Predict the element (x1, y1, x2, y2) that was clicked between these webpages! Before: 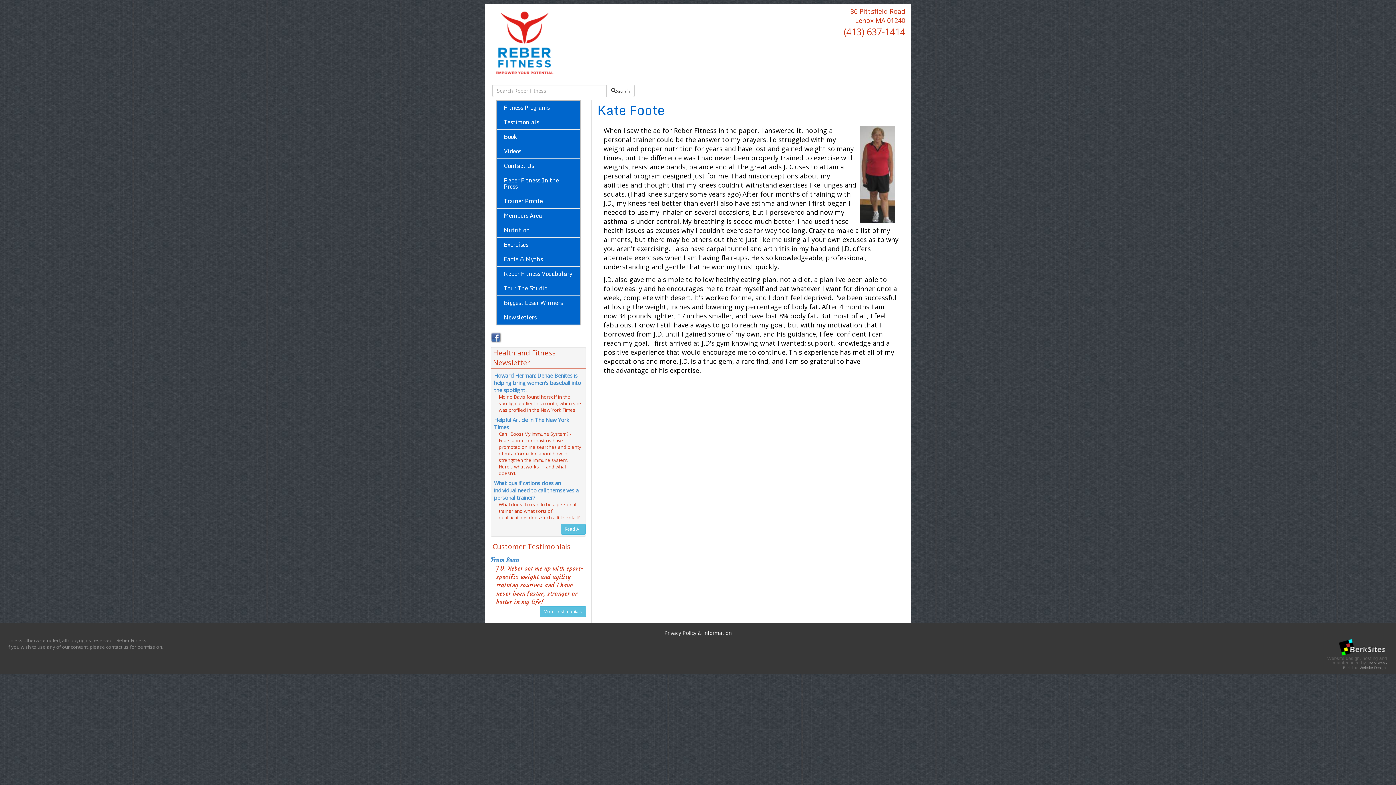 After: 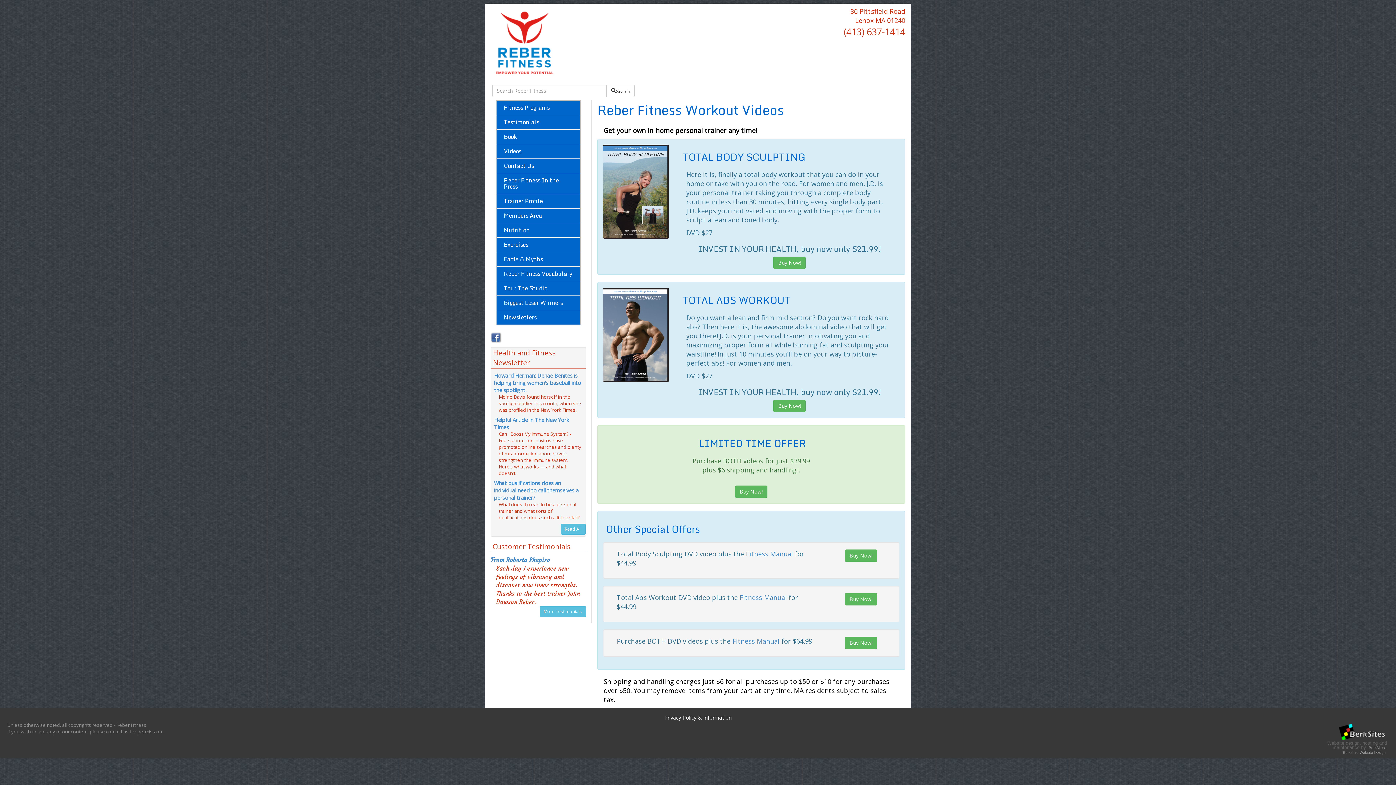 Action: label: Videos bbox: (496, 144, 580, 158)